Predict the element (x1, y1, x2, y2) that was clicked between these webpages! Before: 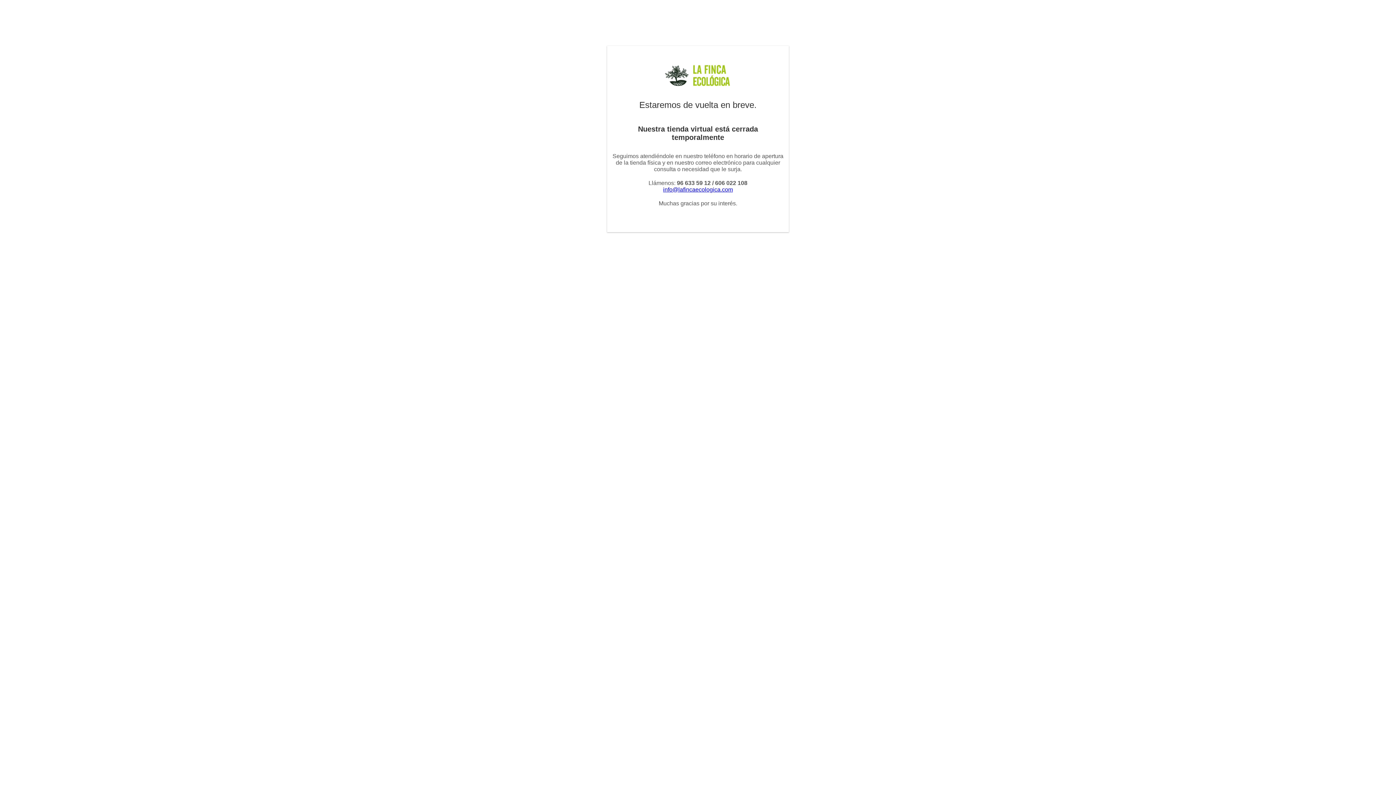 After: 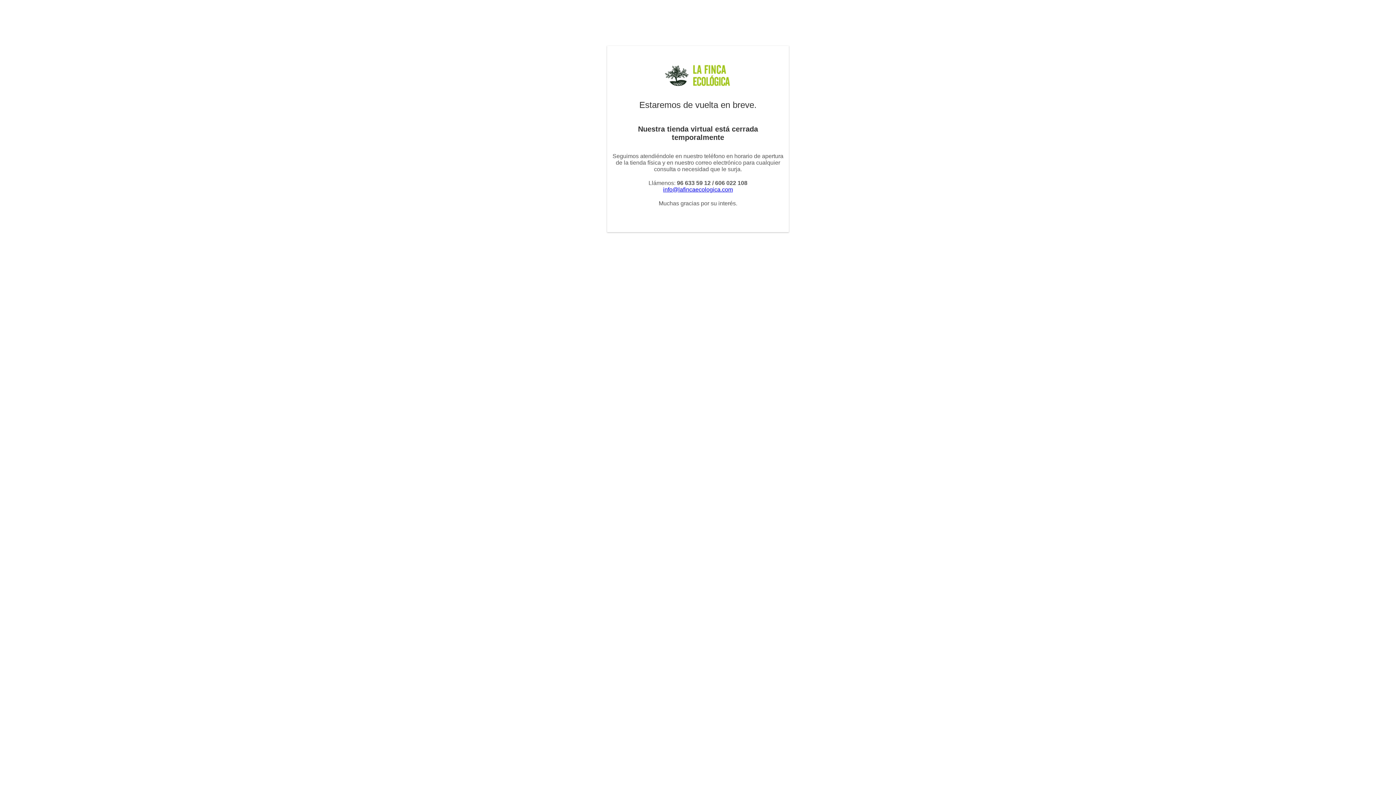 Action: label: info@lafincaecologica.com bbox: (663, 186, 733, 192)